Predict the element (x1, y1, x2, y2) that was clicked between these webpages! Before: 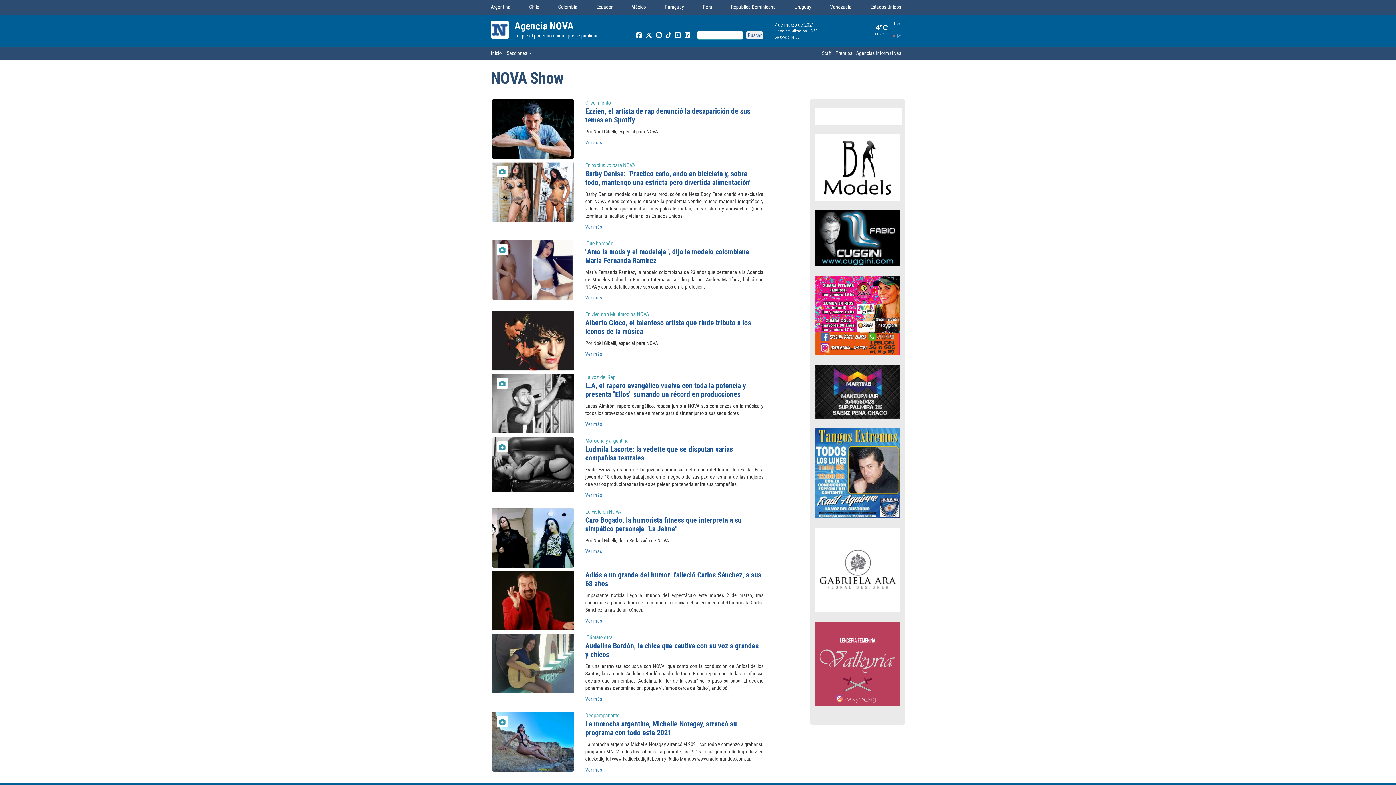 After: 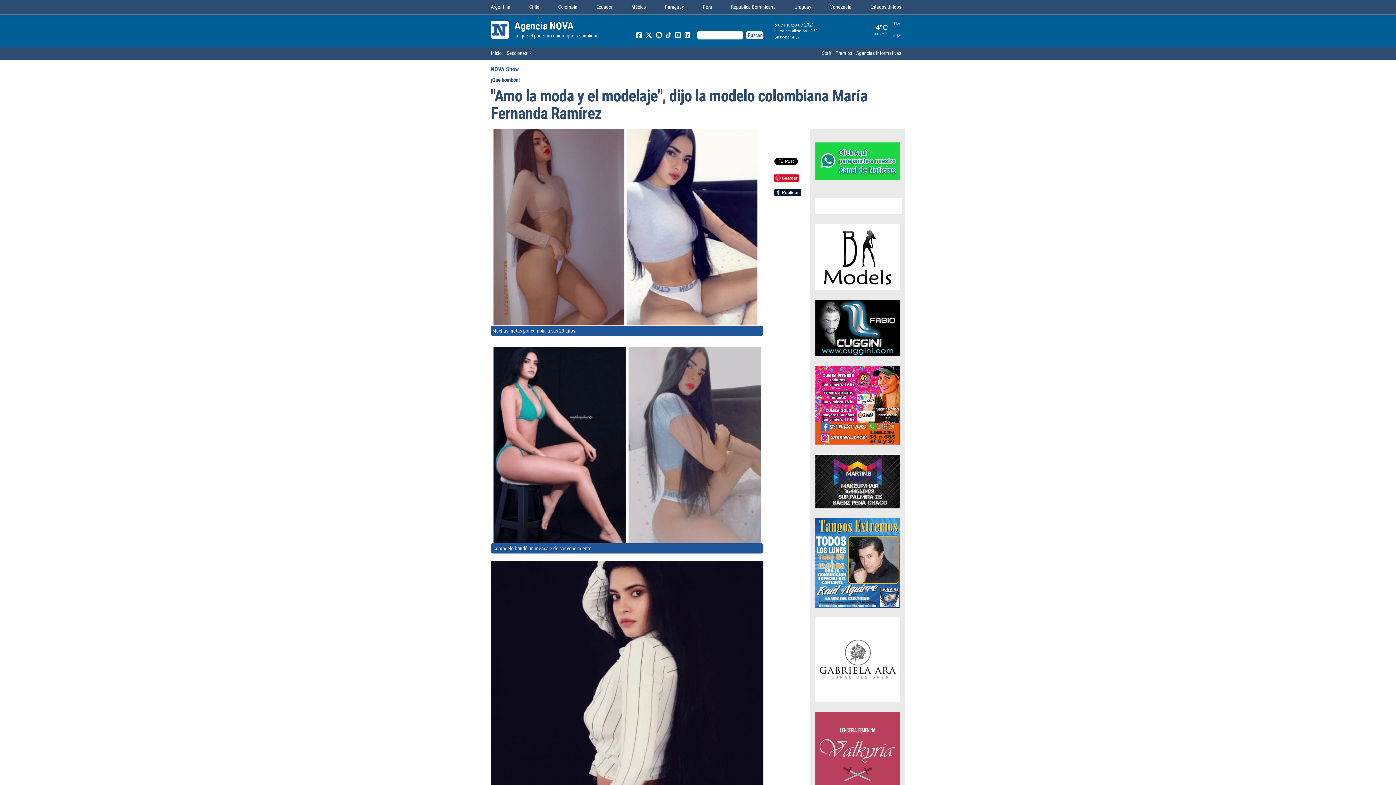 Action: bbox: (585, 295, 602, 300) label: Ver más